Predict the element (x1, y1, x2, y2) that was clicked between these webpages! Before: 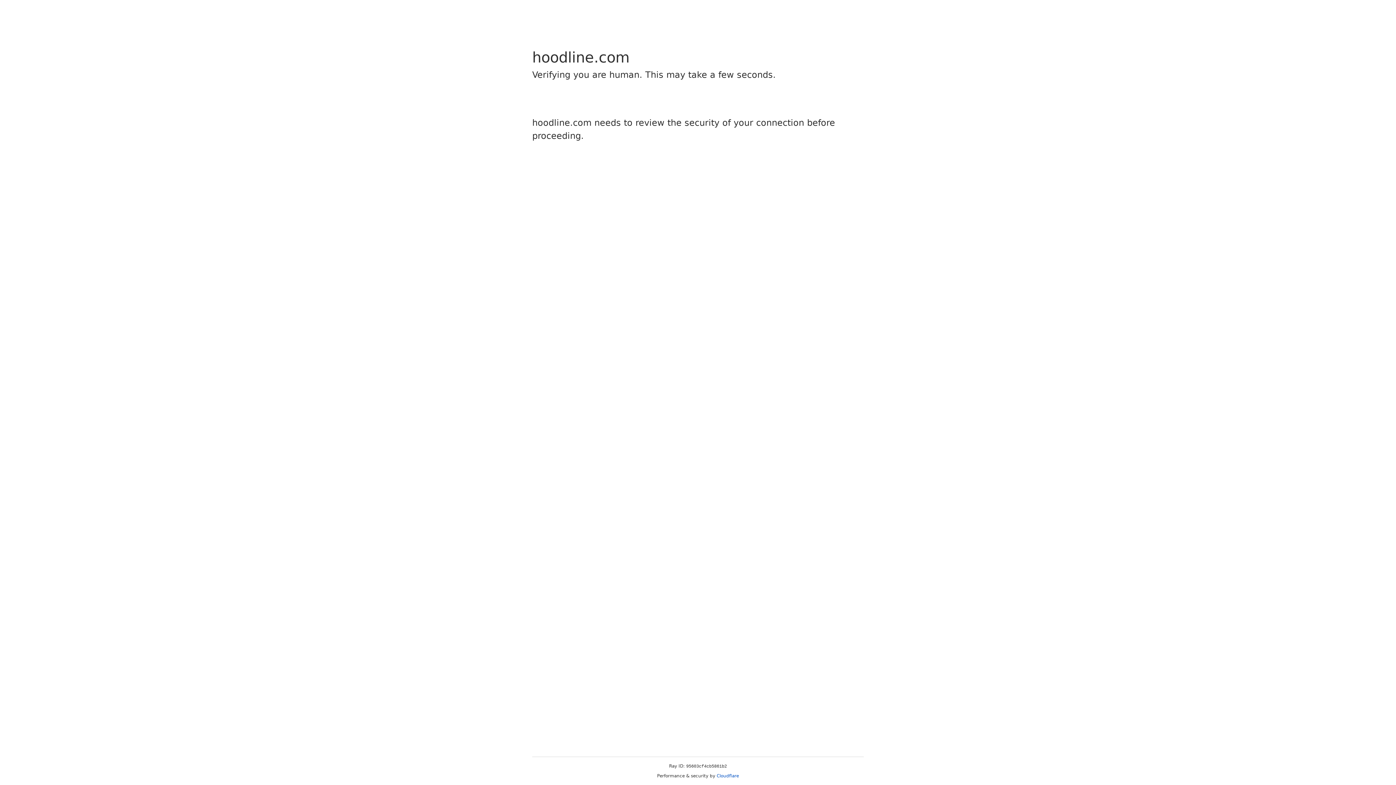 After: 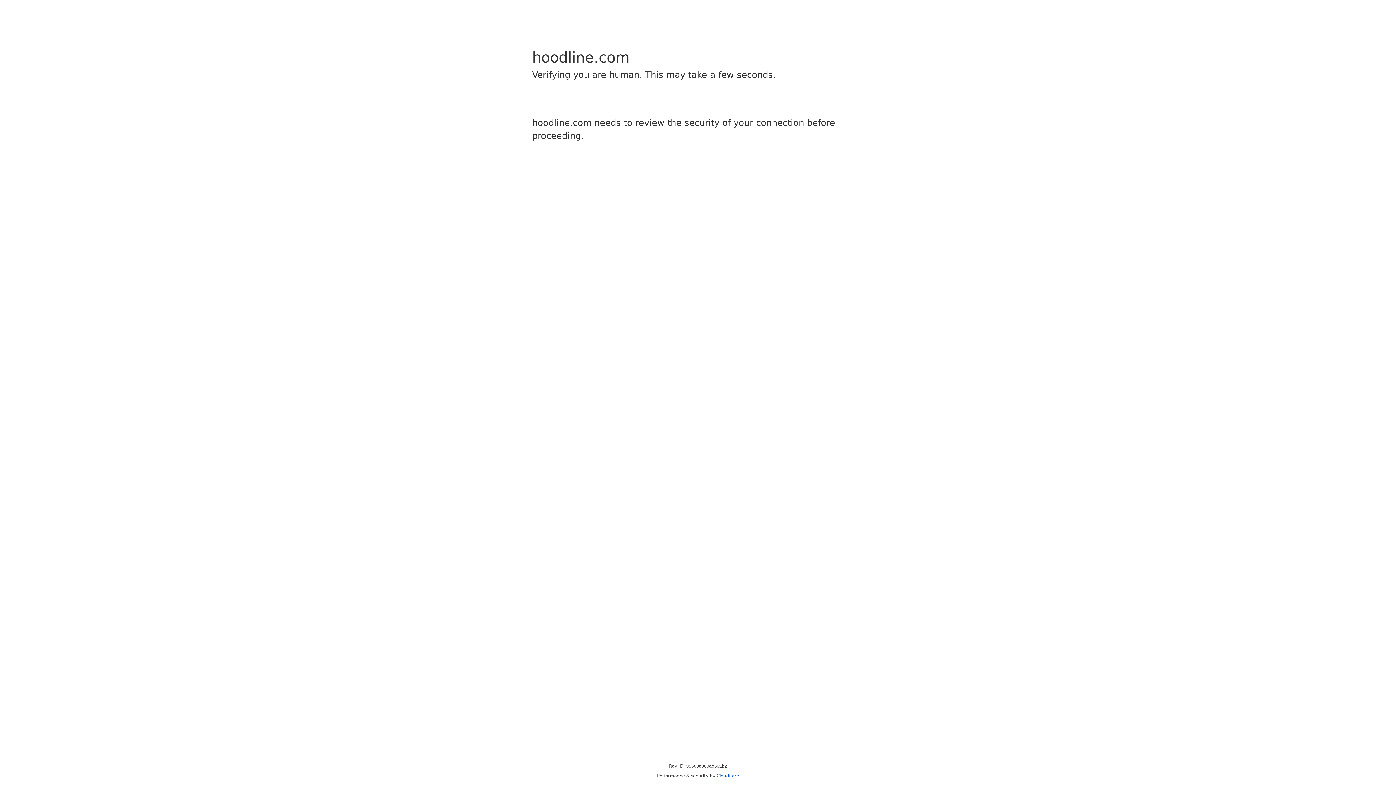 Action: label: Cloudflare bbox: (716, 773, 739, 778)